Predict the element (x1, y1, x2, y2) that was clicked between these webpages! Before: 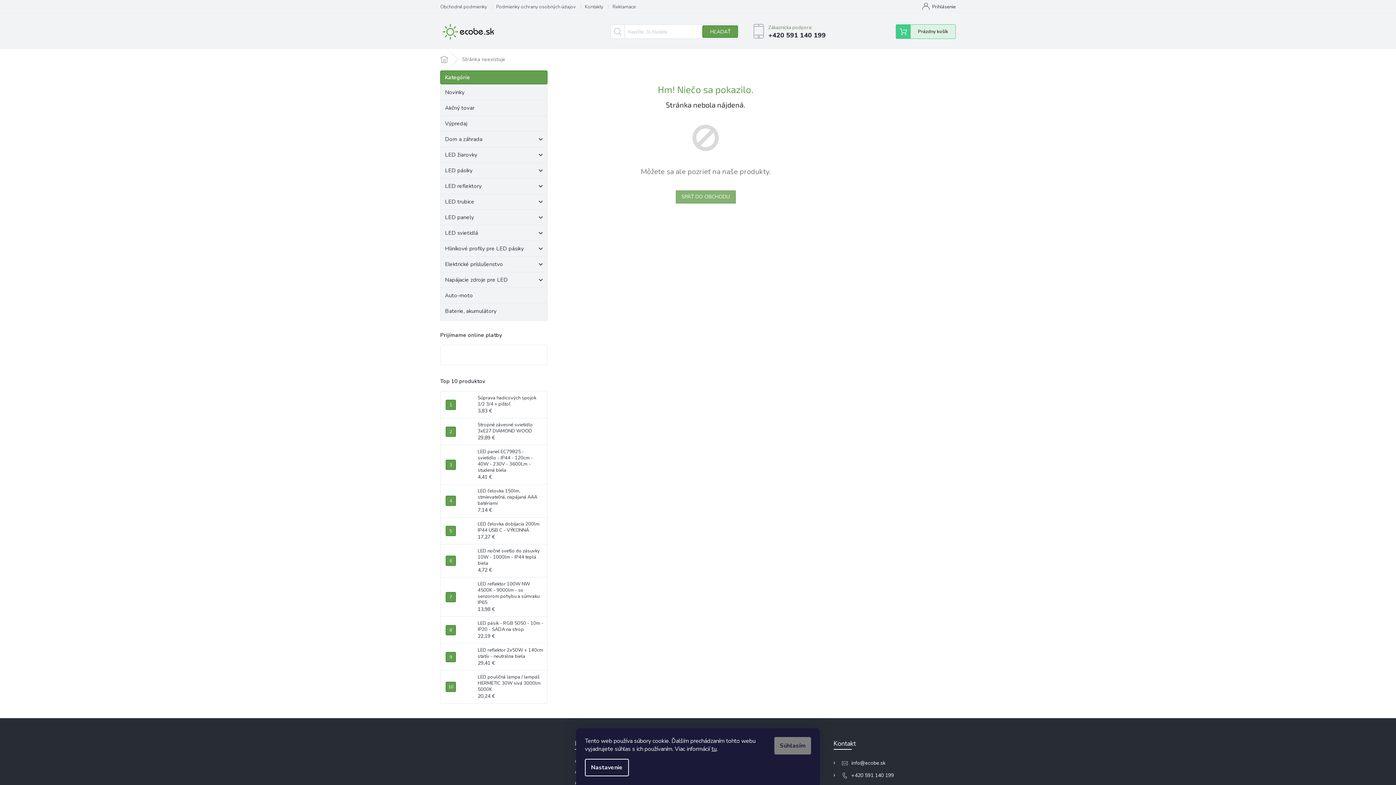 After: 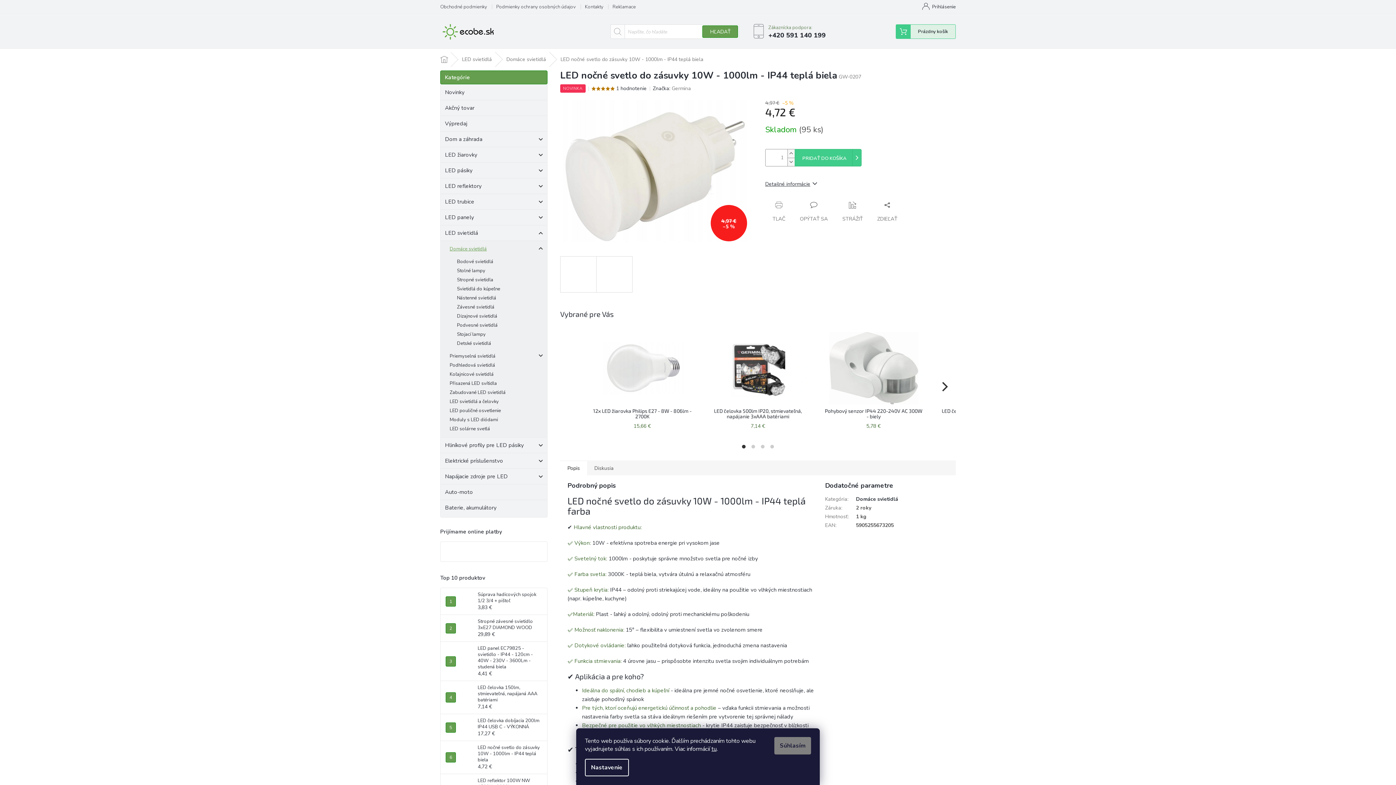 Action: bbox: (474, 548, 543, 573) label: LED nočné svetlo do zásuvky 10W - 1000lm - IP44 teplá biela
4,72 €